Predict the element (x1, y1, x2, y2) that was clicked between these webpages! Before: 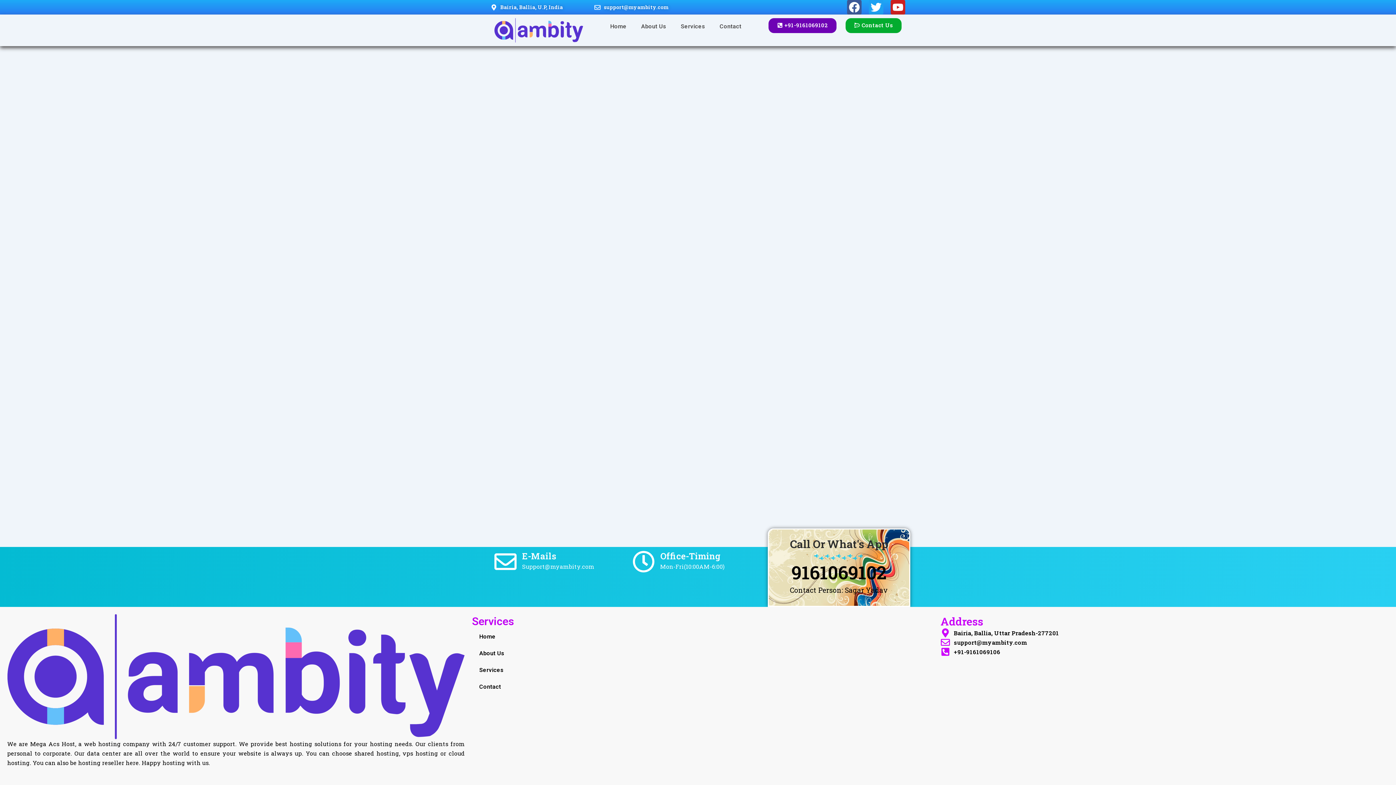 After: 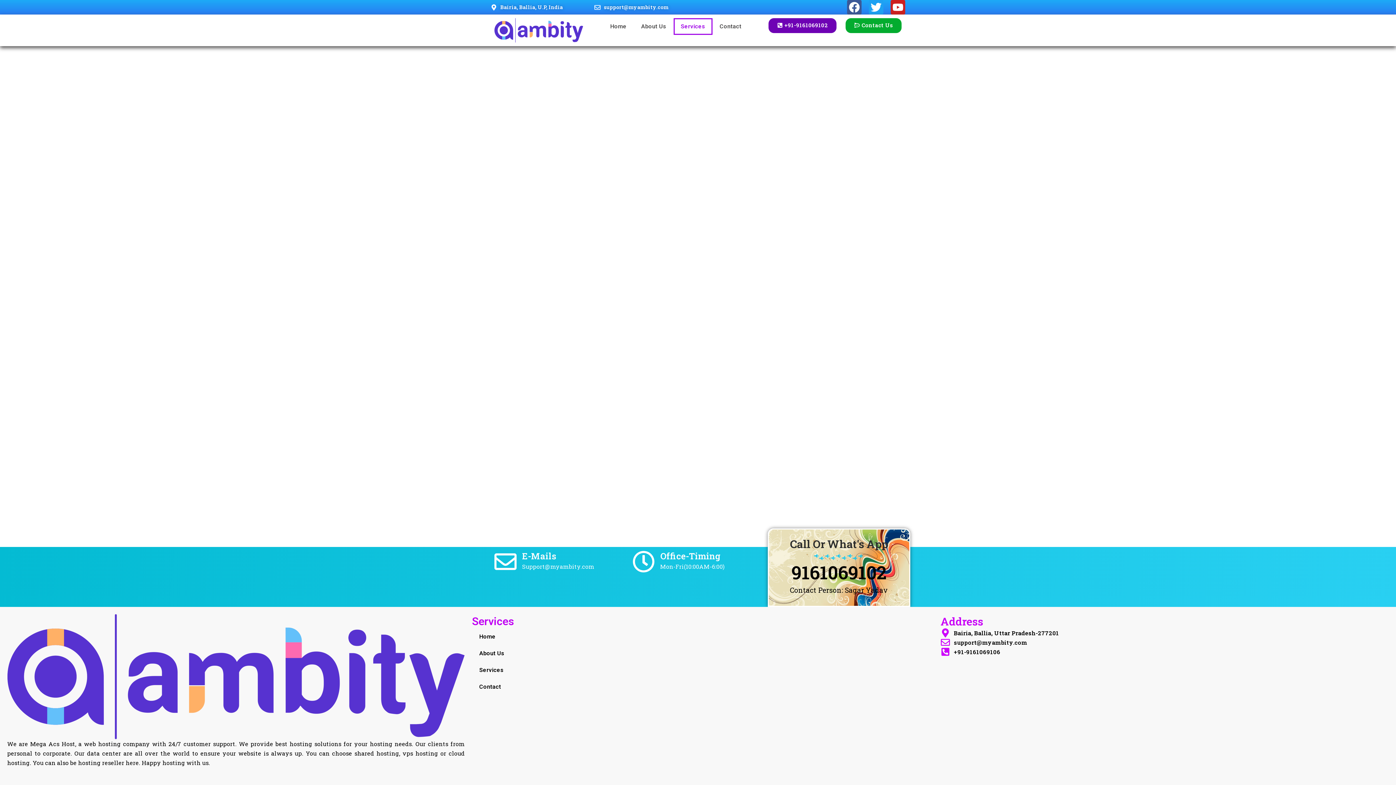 Action: label: Services bbox: (472, 662, 933, 678)